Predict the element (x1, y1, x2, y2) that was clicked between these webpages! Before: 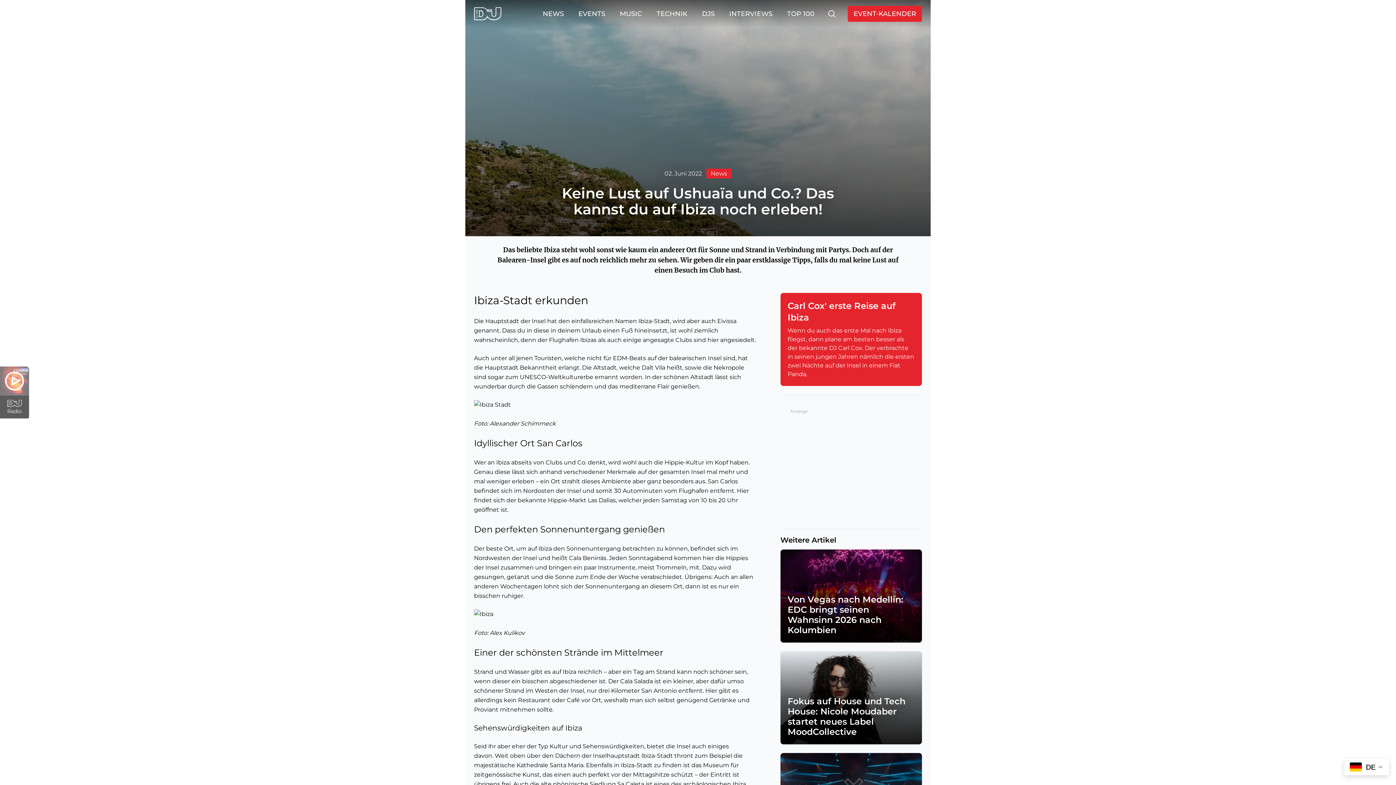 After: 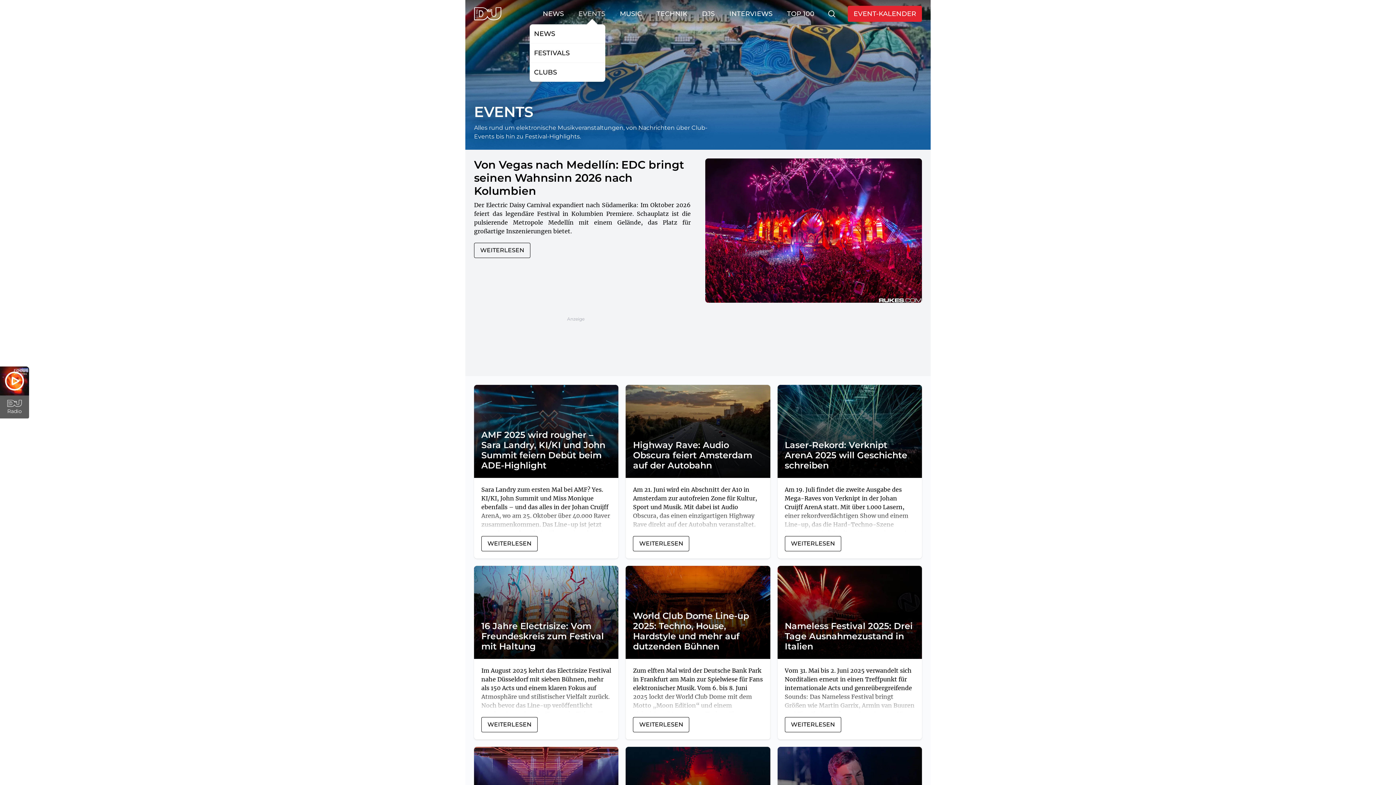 Action: label: EVENTS bbox: (578, 9, 605, 17)